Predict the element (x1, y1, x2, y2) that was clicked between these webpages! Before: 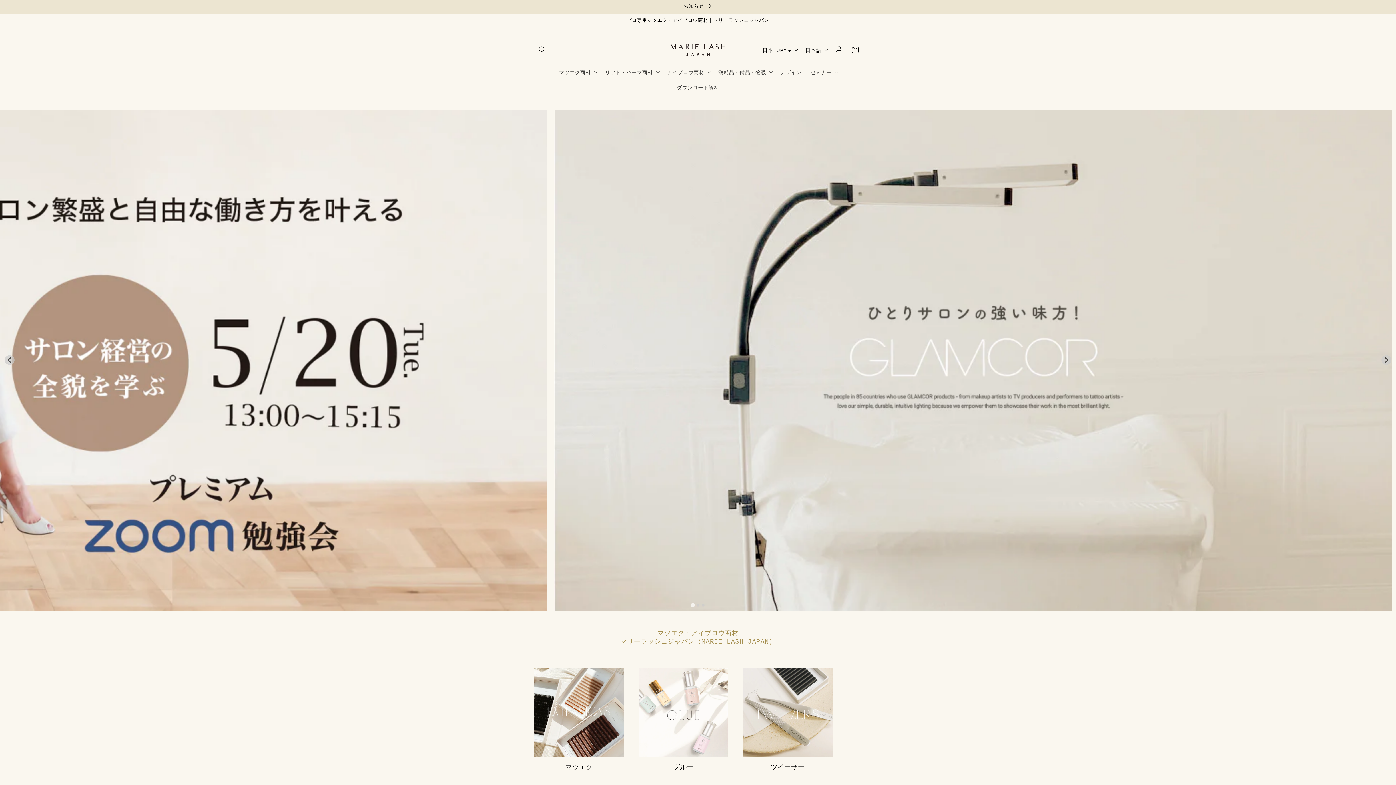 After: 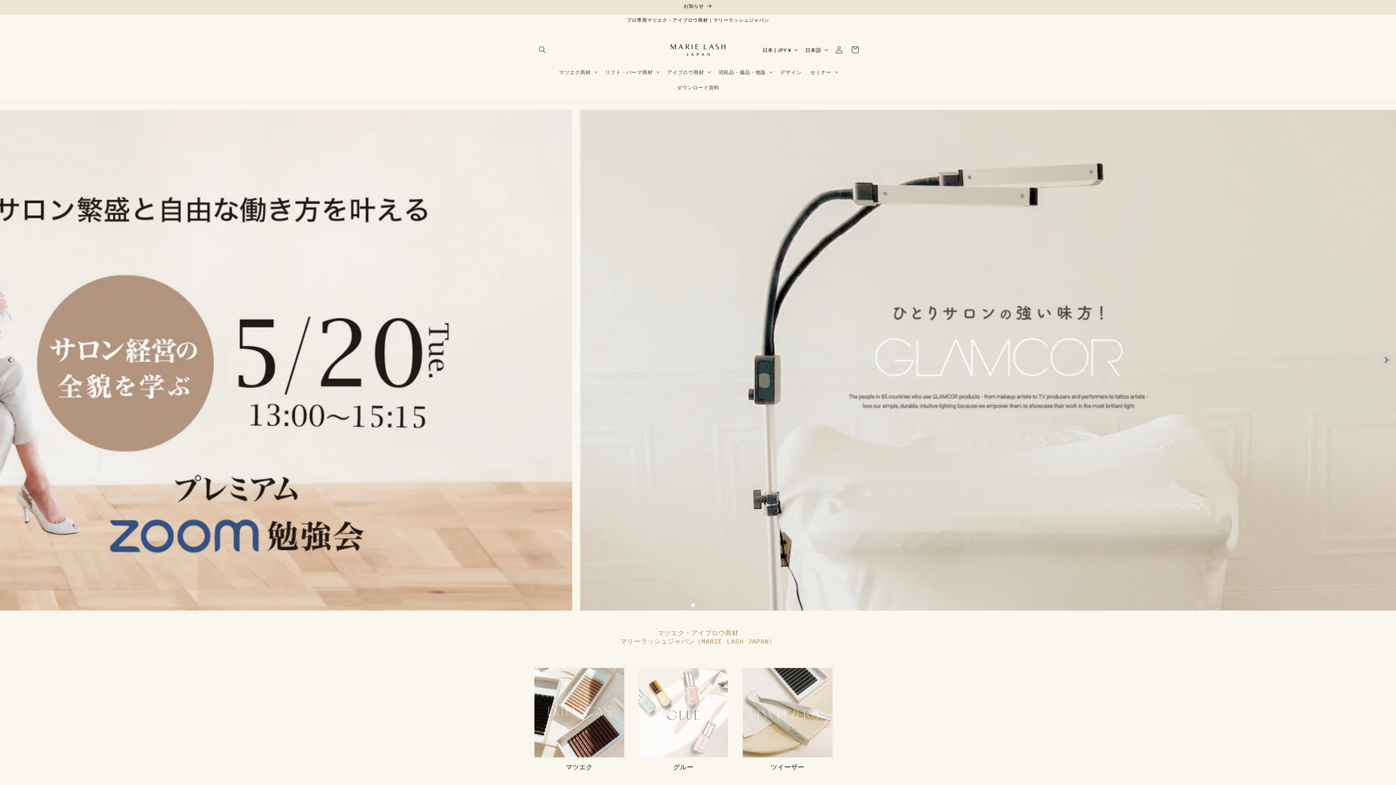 Action: bbox: (696, 603, 699, 606) label: Go to slide 2